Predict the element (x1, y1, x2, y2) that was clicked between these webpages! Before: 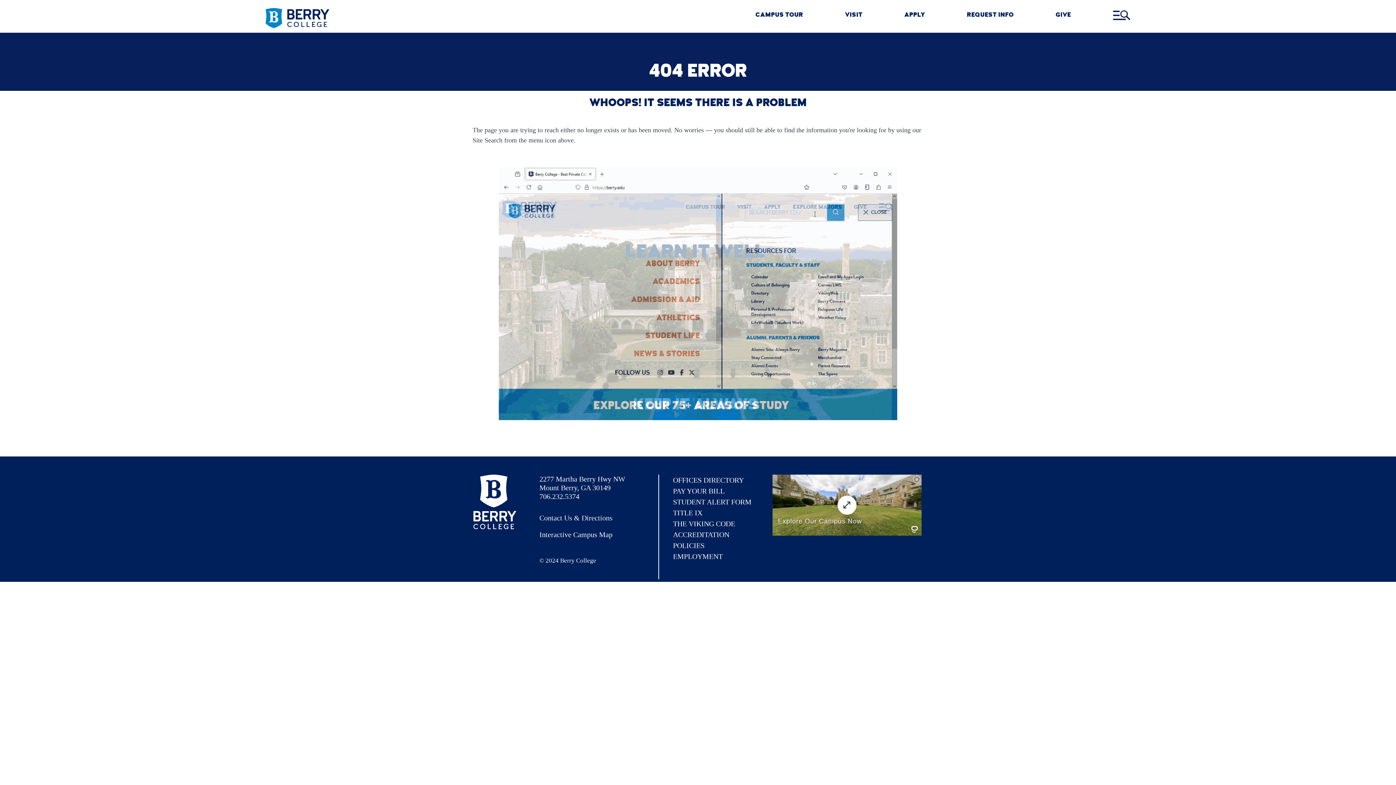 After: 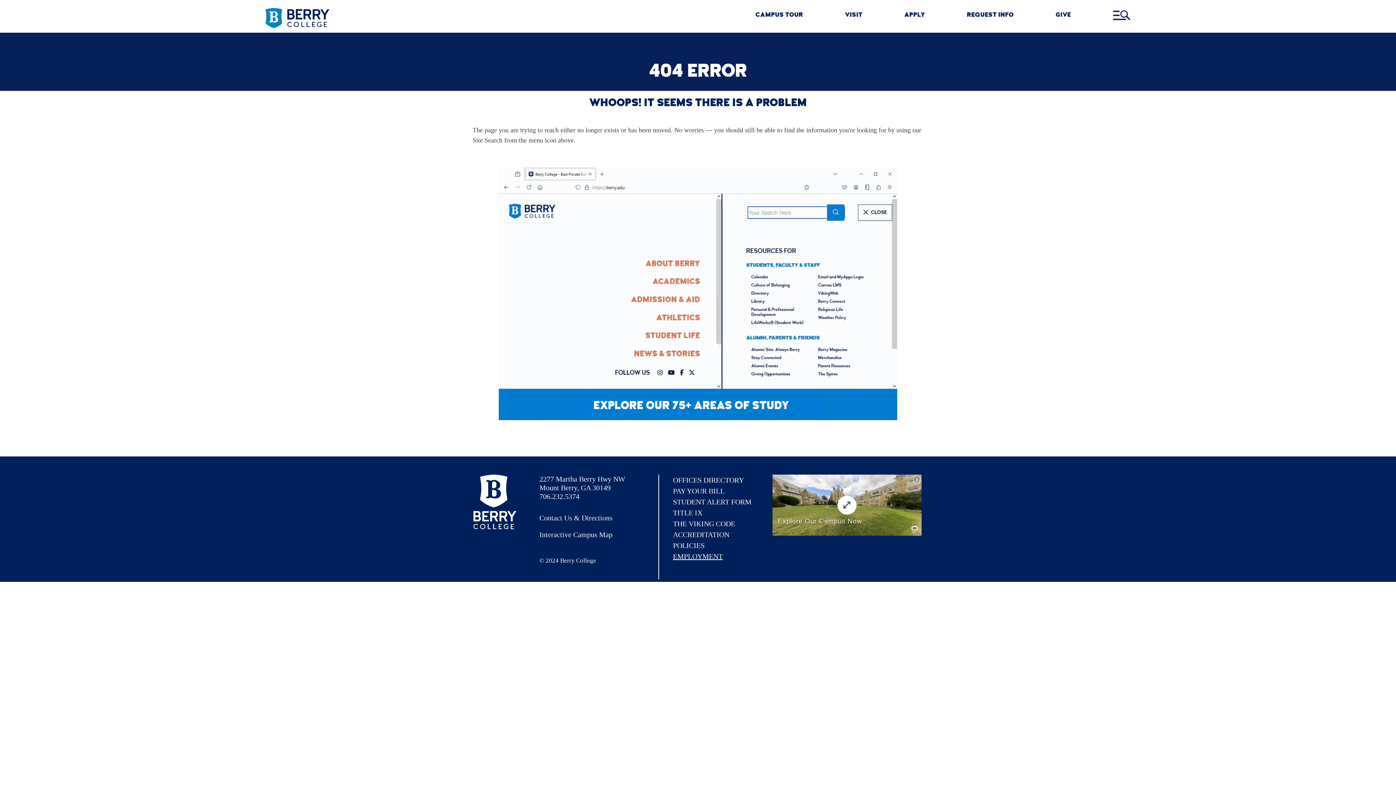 Action: bbox: (673, 551, 763, 562) label: EMPLOYMENT